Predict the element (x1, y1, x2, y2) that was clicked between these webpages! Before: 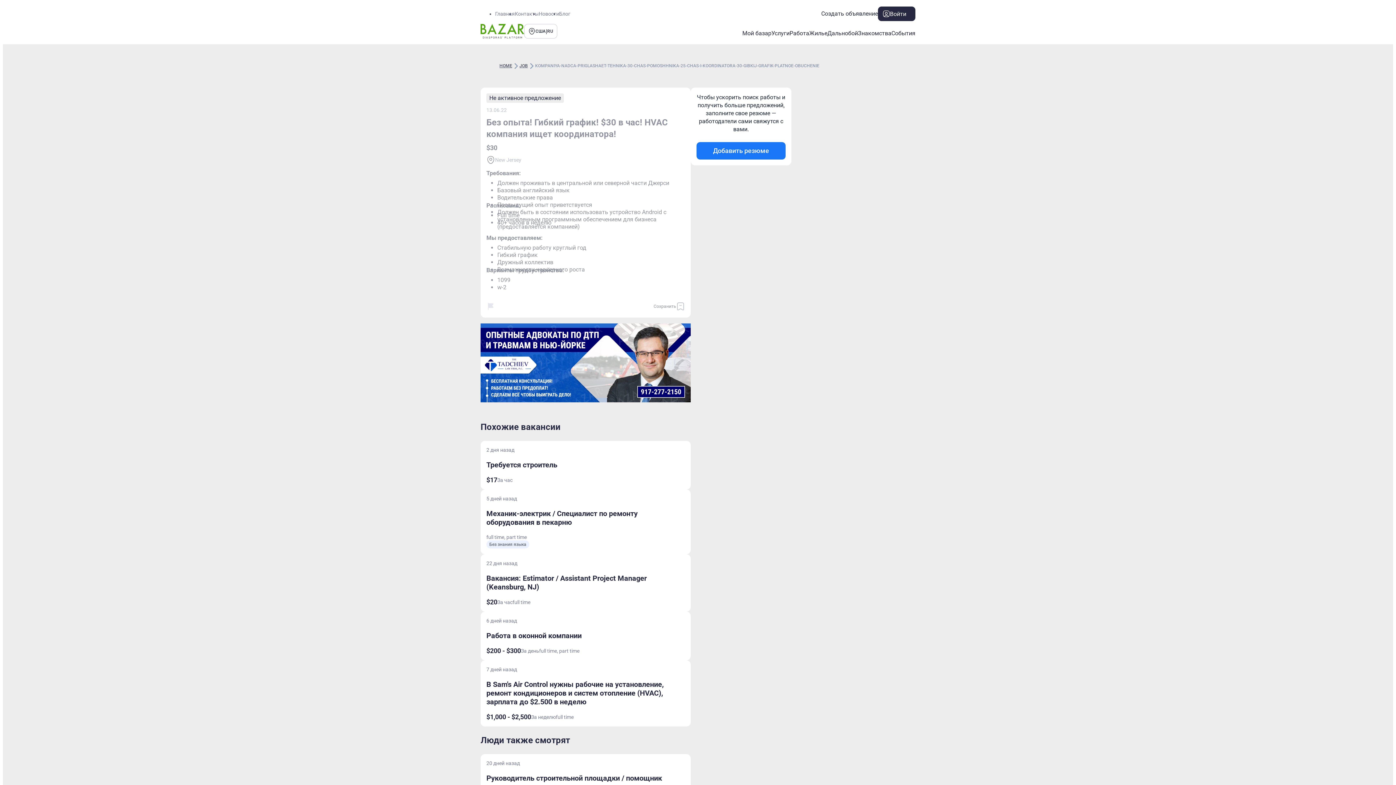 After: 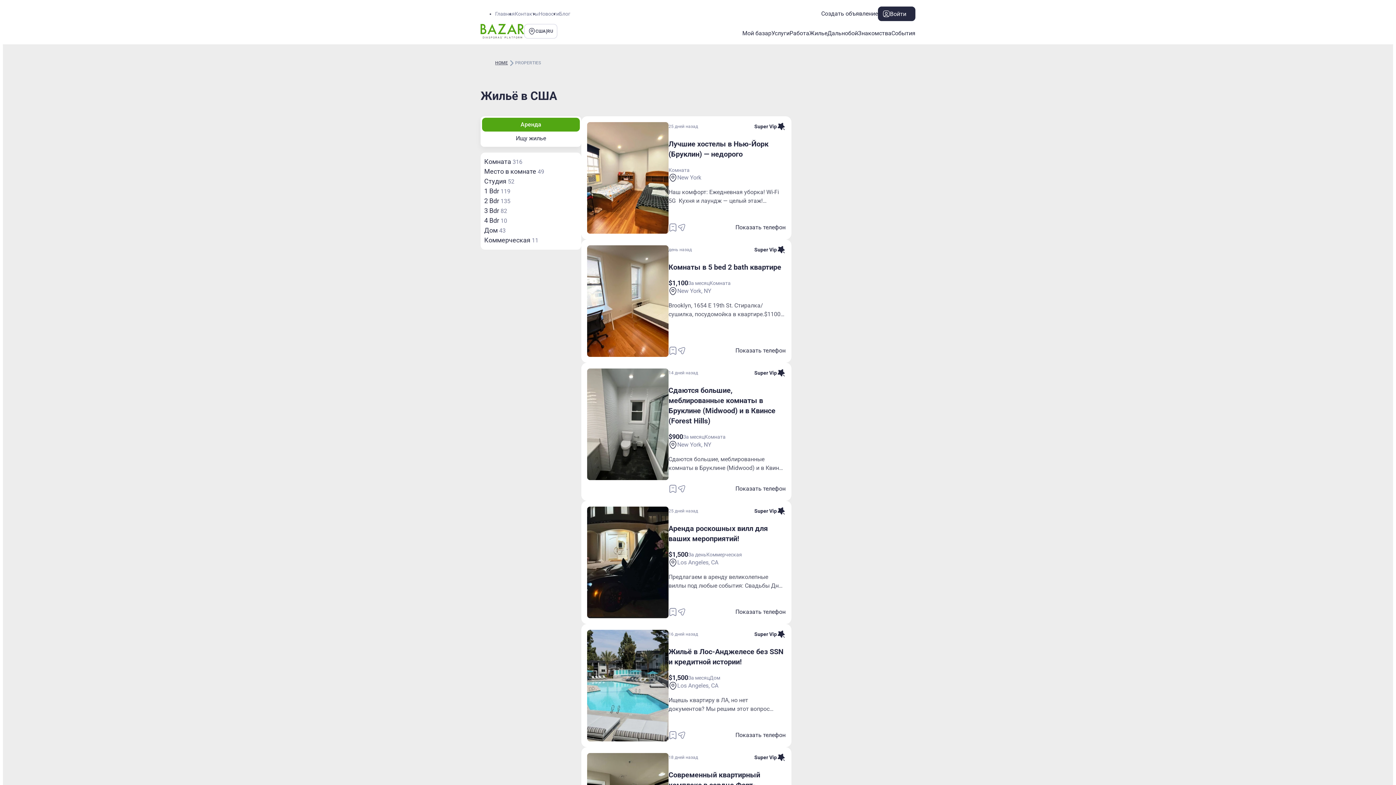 Action: bbox: (809, 29, 827, 37) label: Жилье